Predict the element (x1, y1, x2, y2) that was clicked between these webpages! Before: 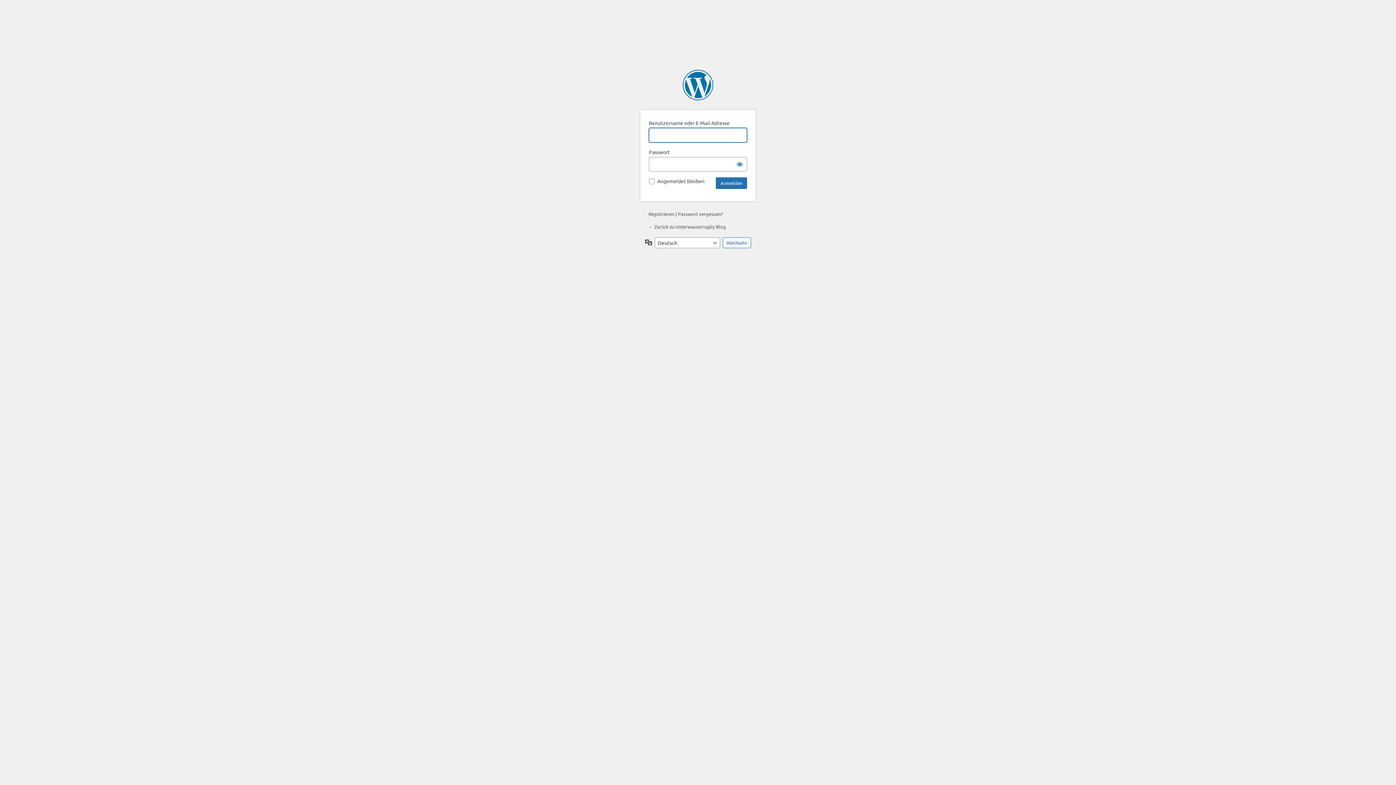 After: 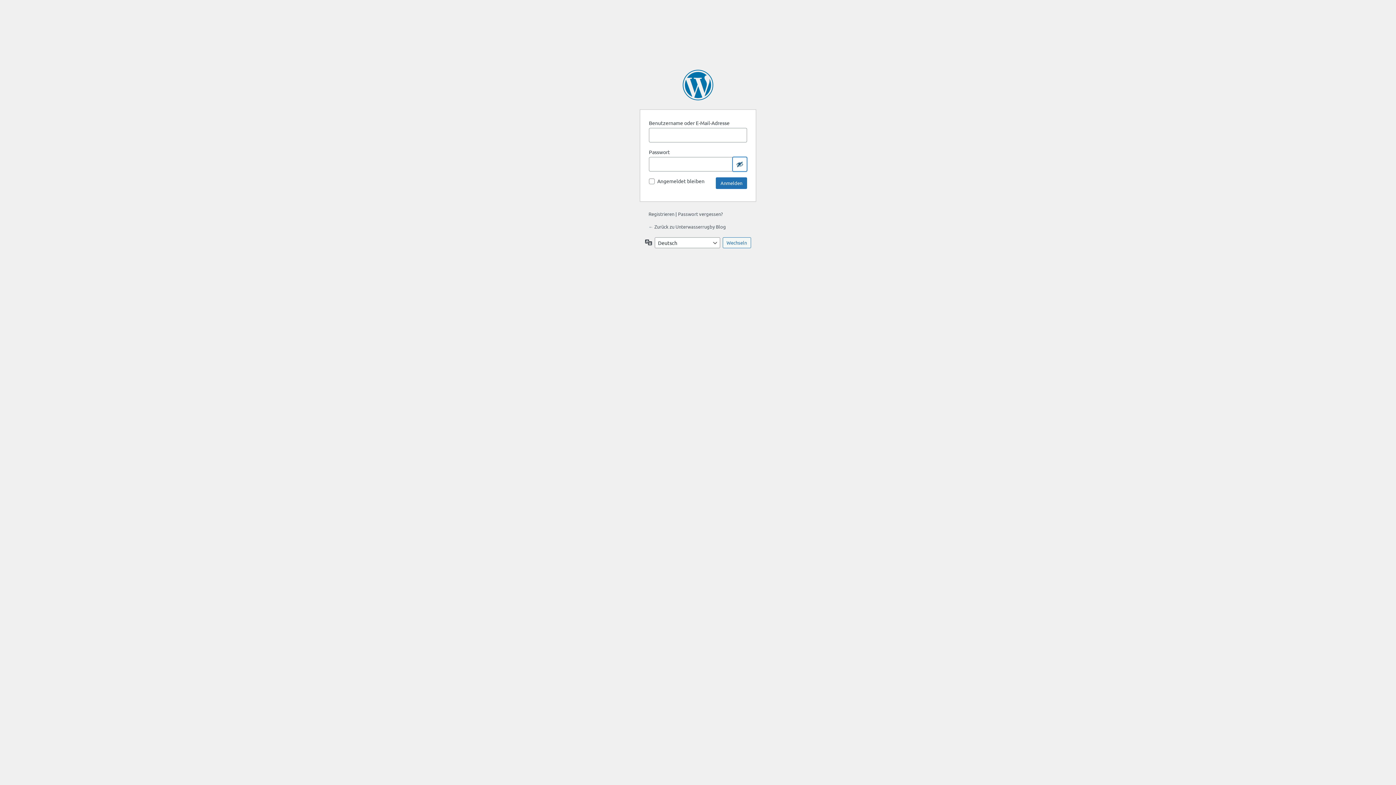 Action: label: Passwort anzeigen bbox: (732, 157, 747, 171)